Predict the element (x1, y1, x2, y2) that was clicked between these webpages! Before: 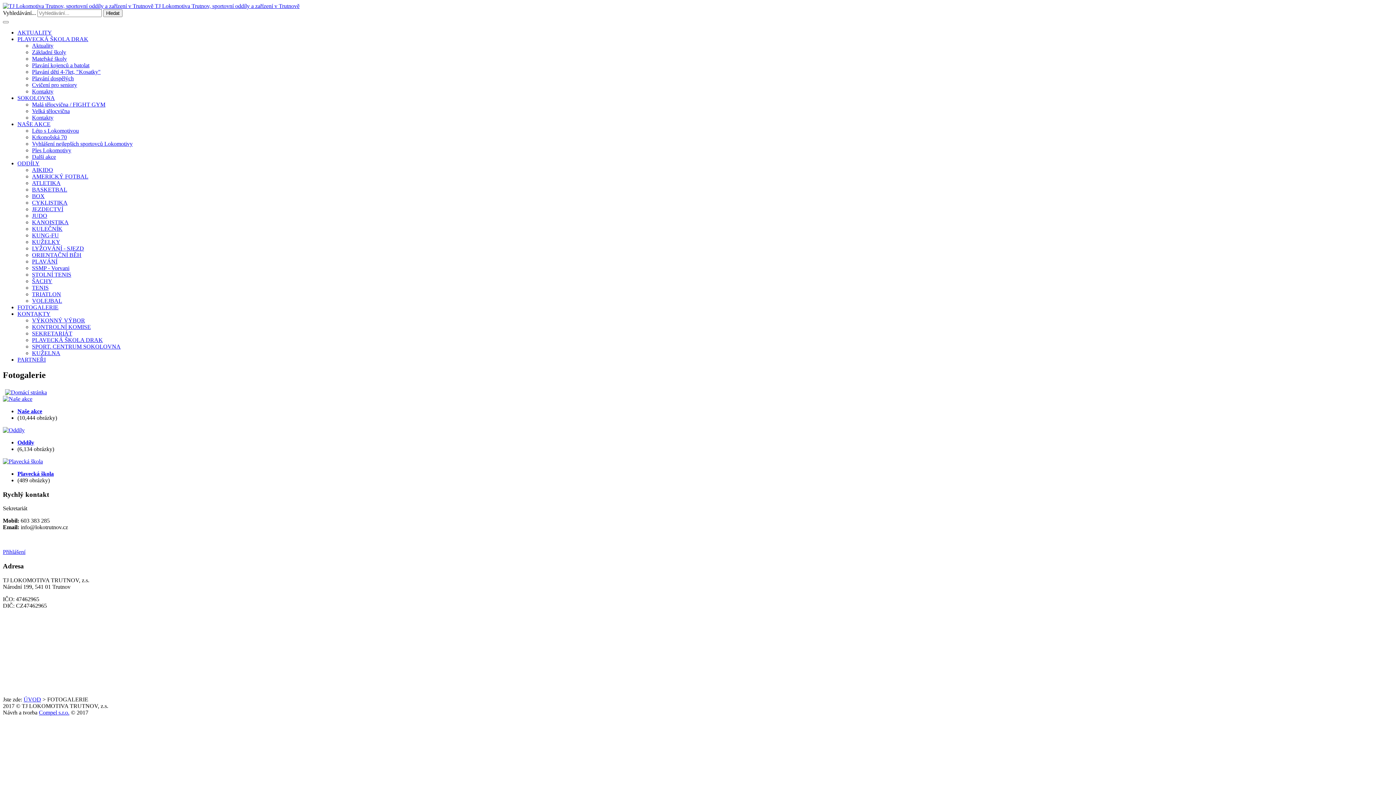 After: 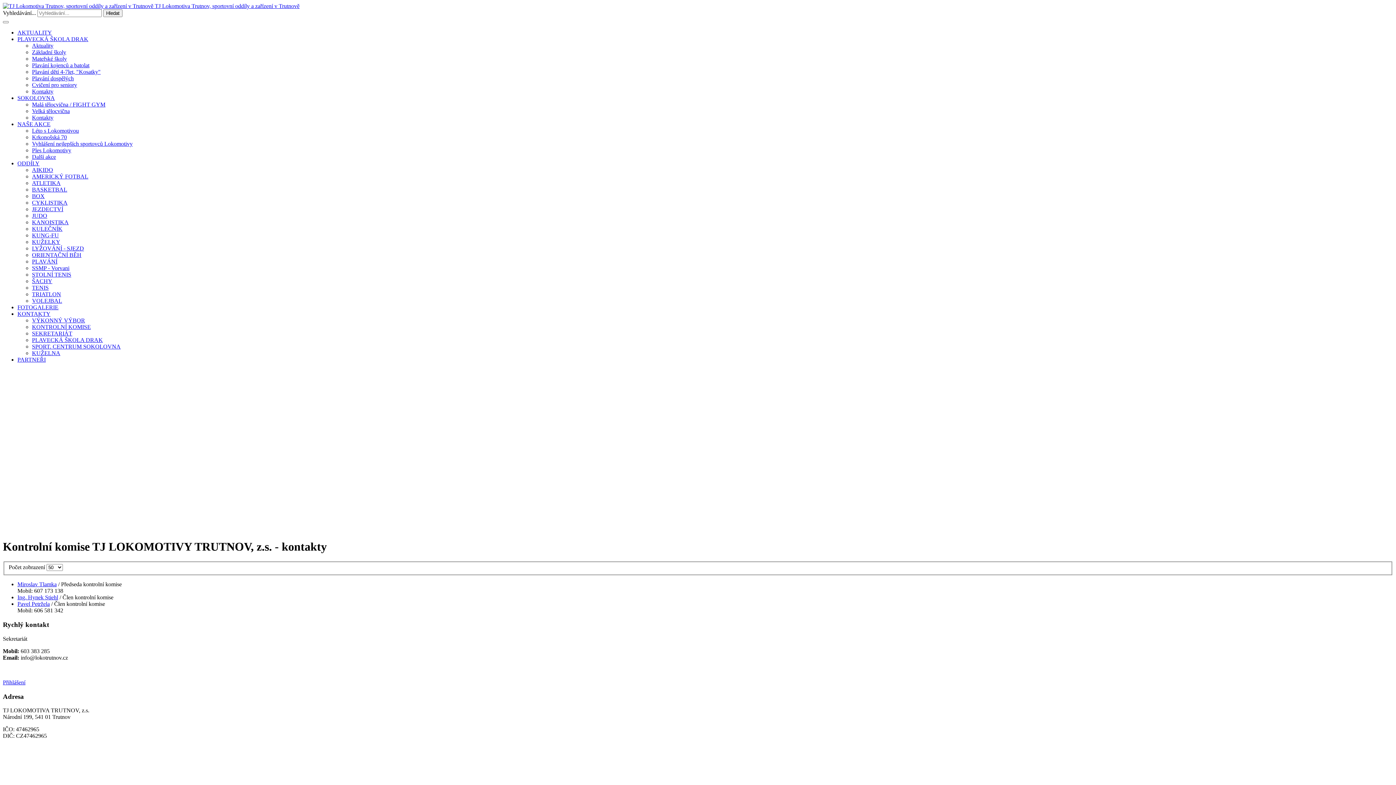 Action: label: KONTROLNÍ KOMISE bbox: (32, 324, 90, 330)